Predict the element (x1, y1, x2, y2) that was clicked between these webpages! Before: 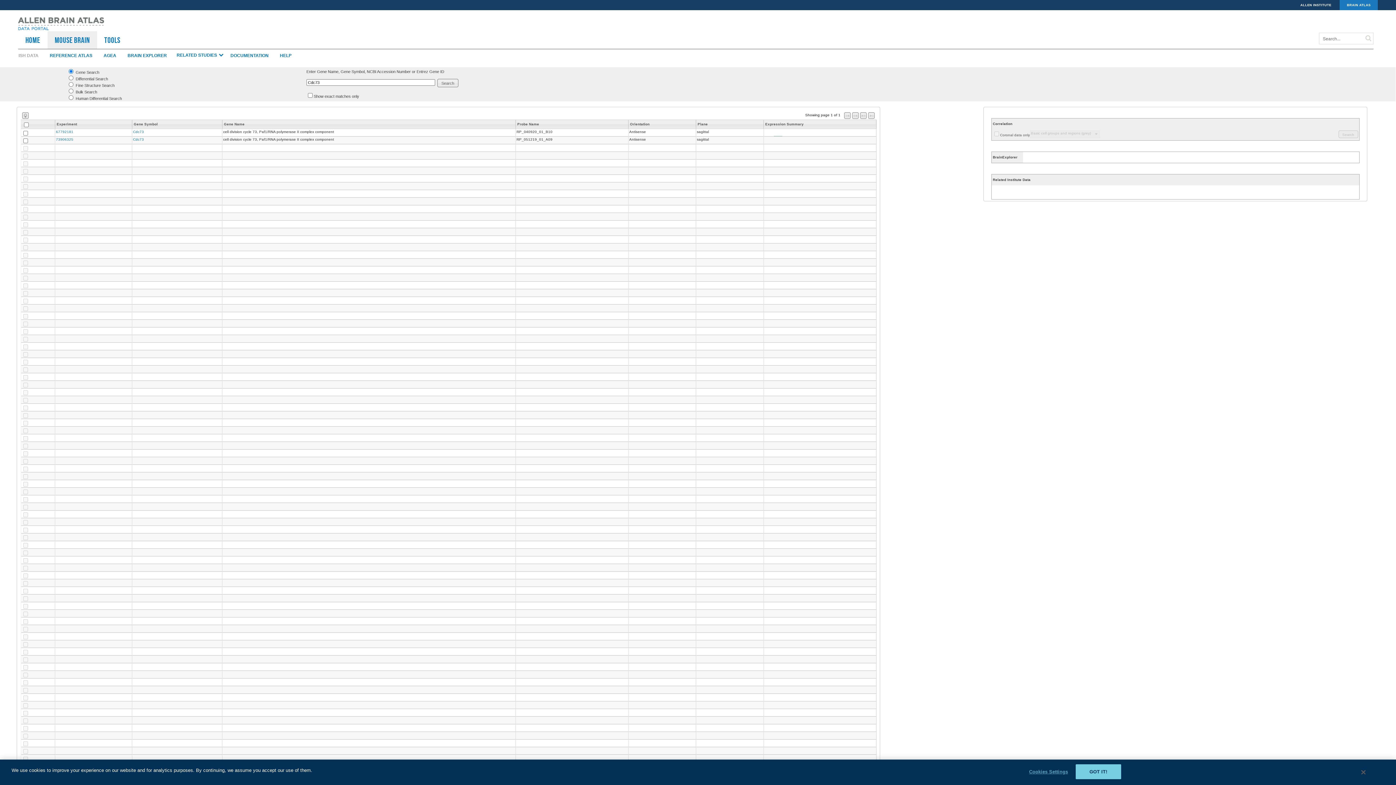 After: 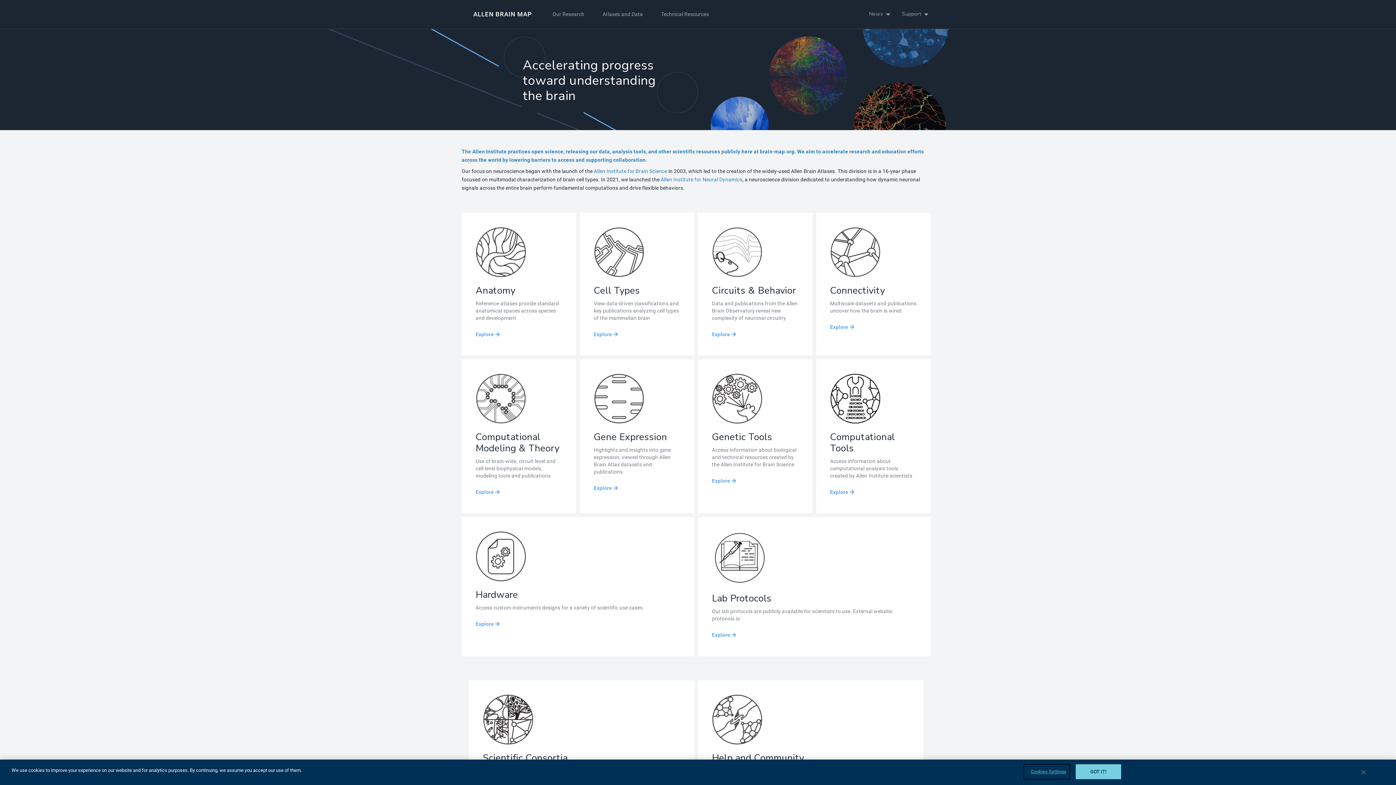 Action: label: HOME bbox: (25, 35, 40, 44)